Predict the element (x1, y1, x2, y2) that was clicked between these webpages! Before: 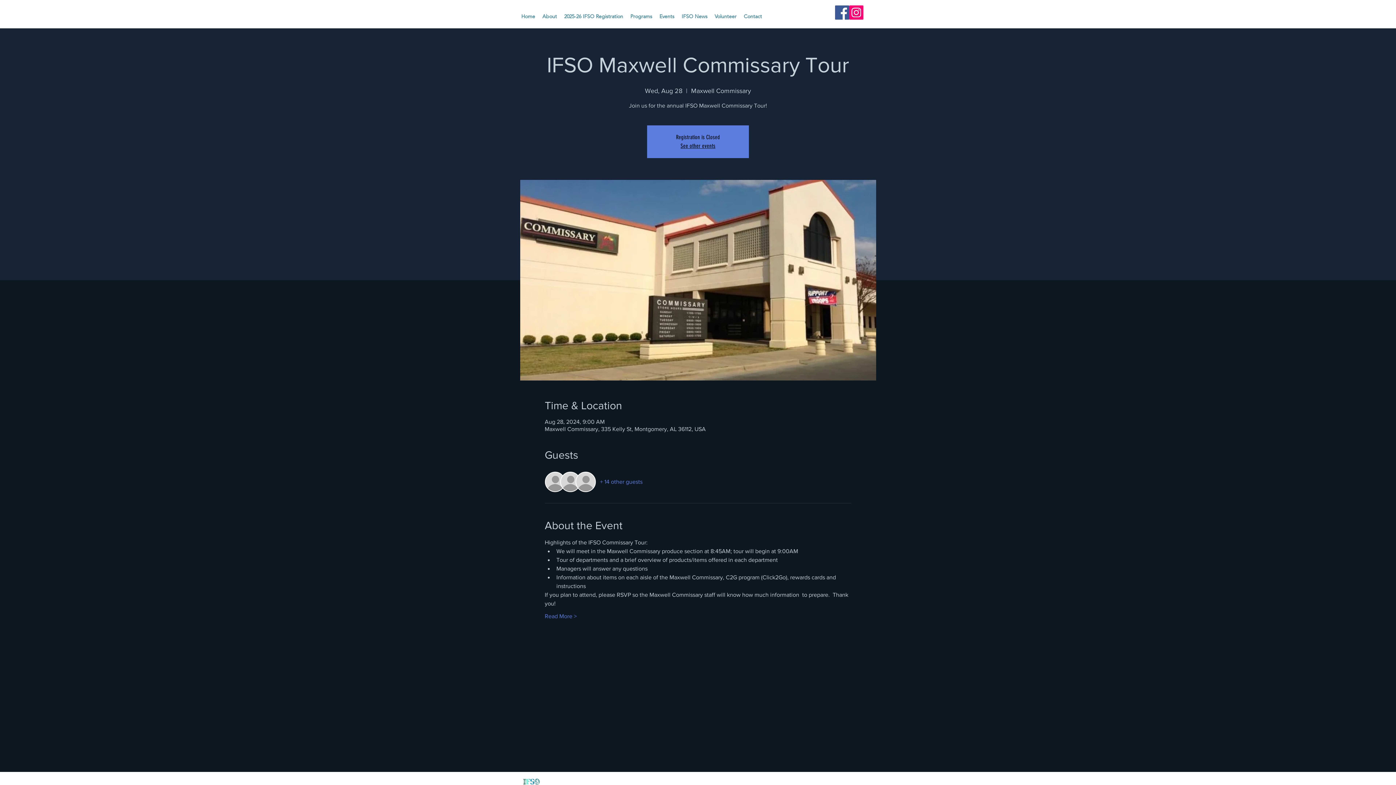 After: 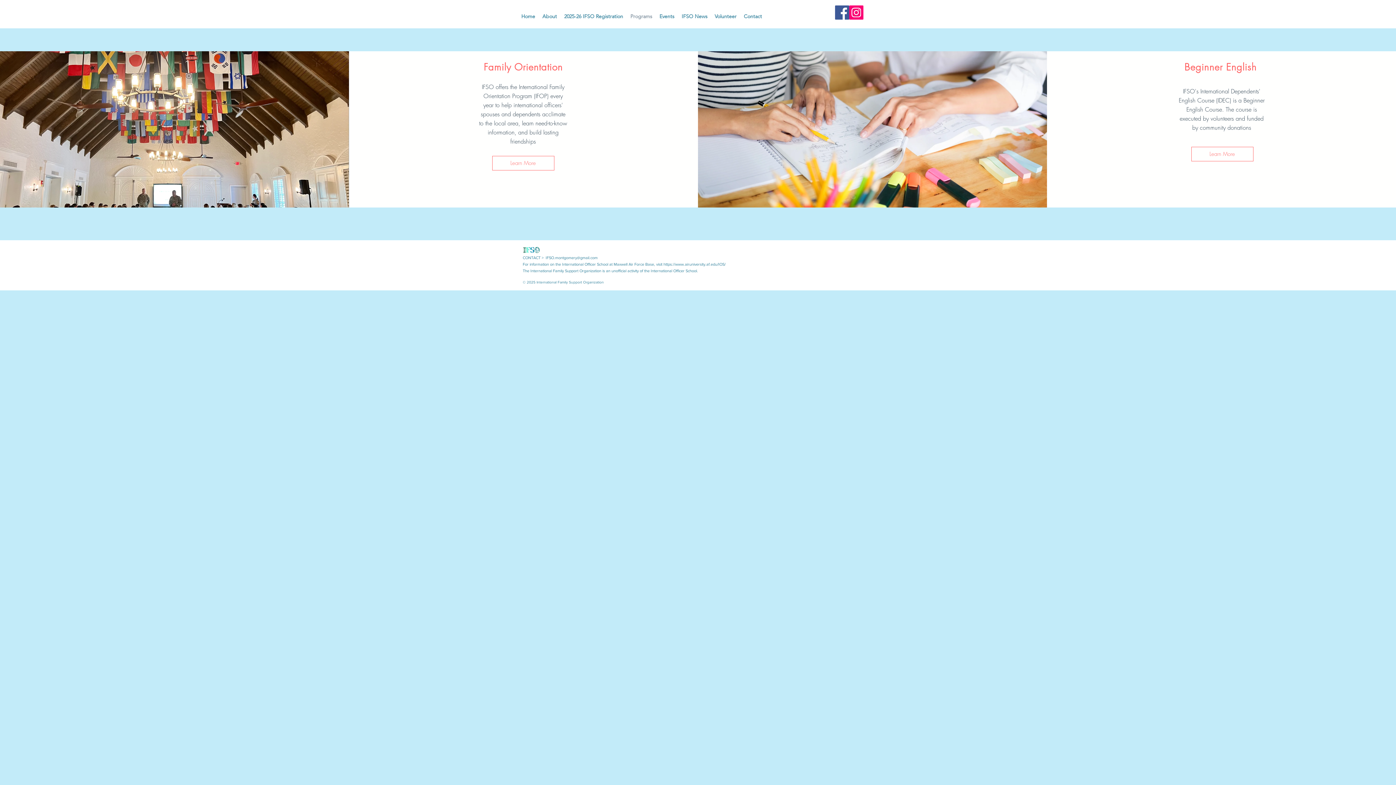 Action: label: Programs bbox: (626, 7, 655, 25)